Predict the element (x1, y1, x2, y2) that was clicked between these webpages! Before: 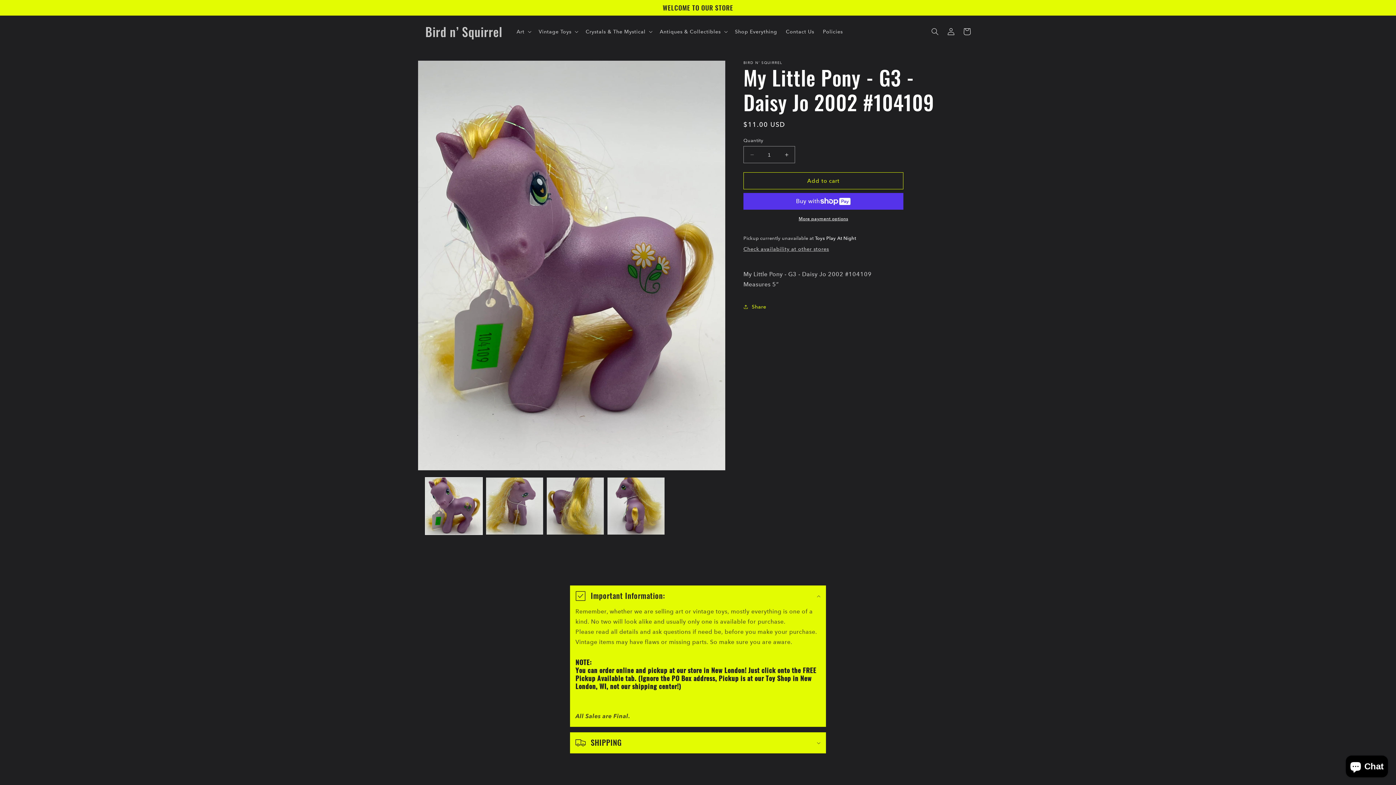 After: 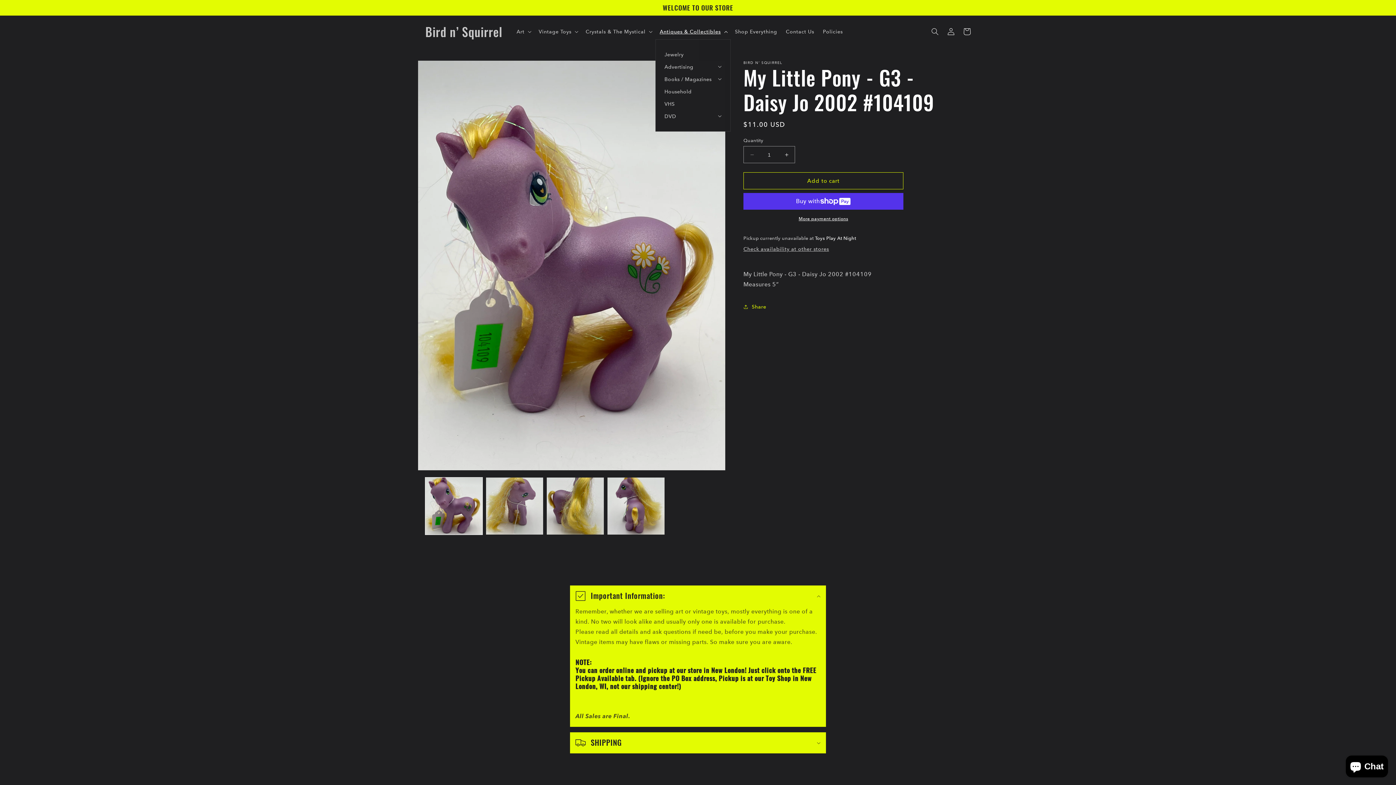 Action: bbox: (655, 24, 730, 39) label: Antiques & Collectibles